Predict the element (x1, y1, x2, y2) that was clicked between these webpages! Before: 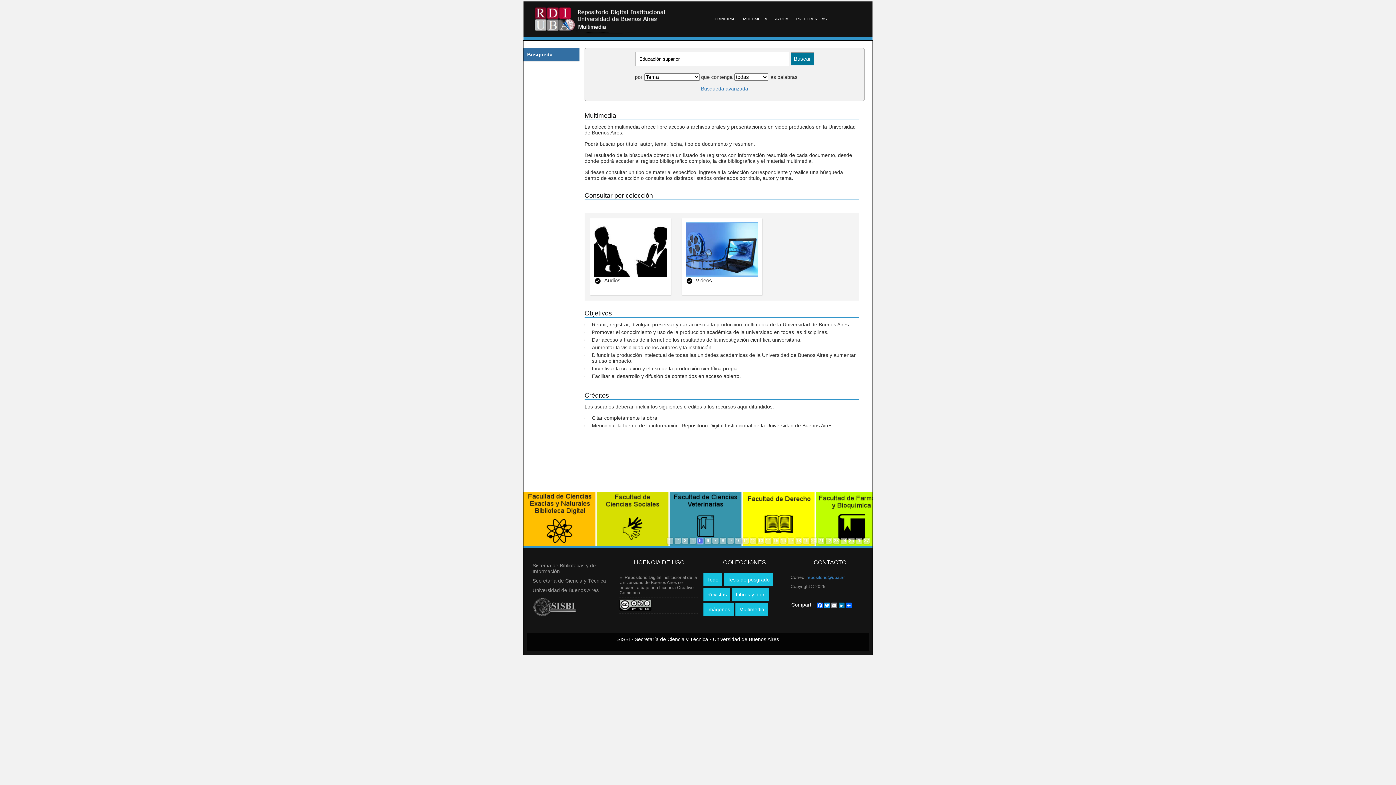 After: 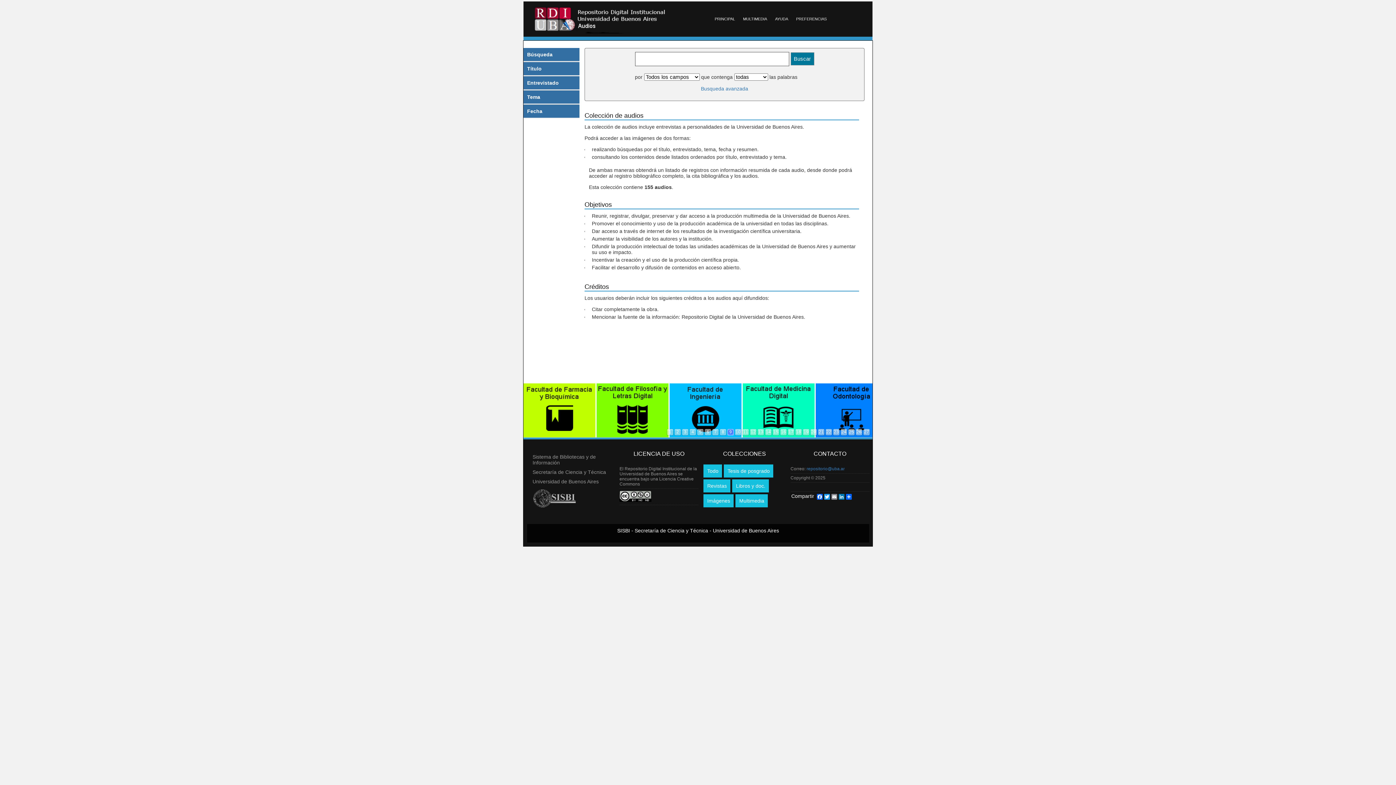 Action: bbox: (590, 272, 666, 278) label: Colección de audios
Incluye entrevistas a personalidades de la Universidad de Buenos Aires.